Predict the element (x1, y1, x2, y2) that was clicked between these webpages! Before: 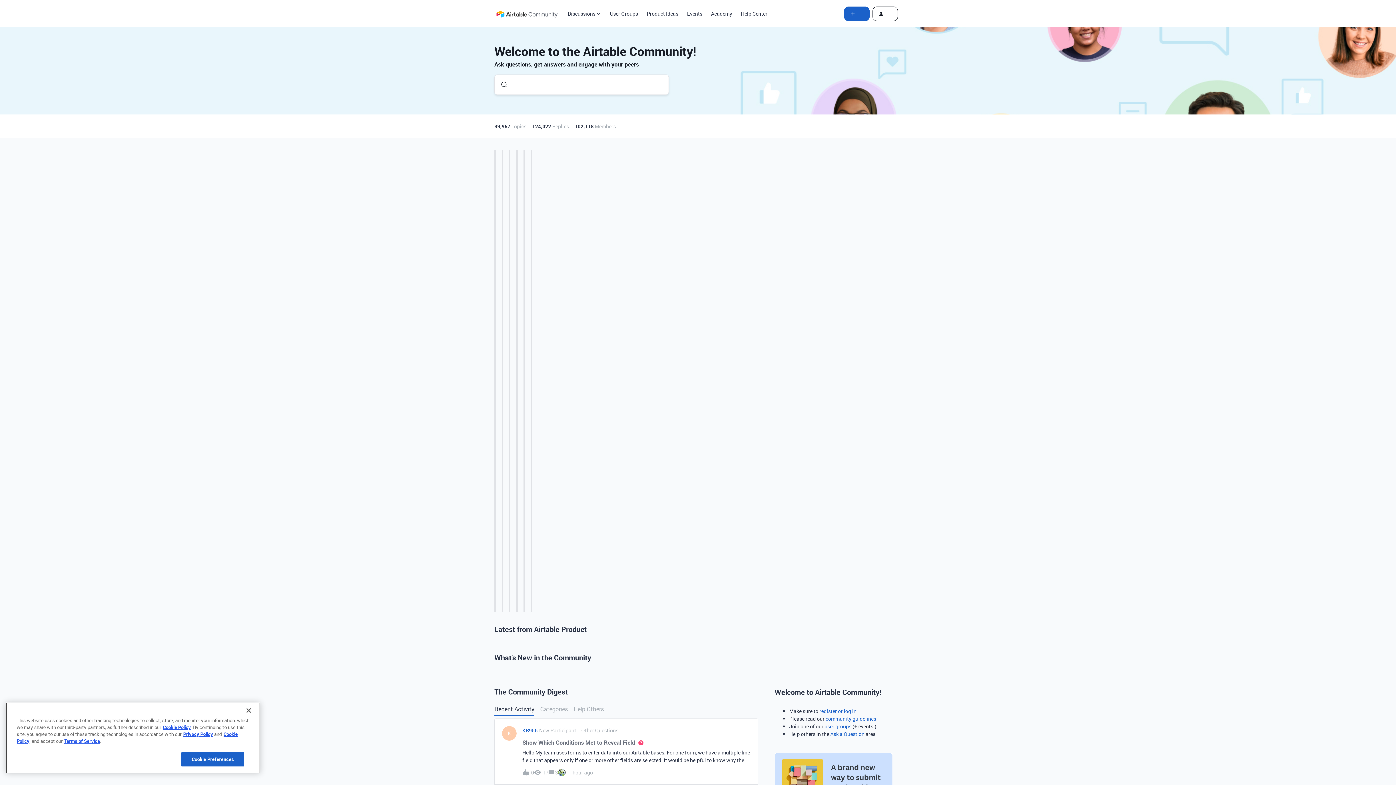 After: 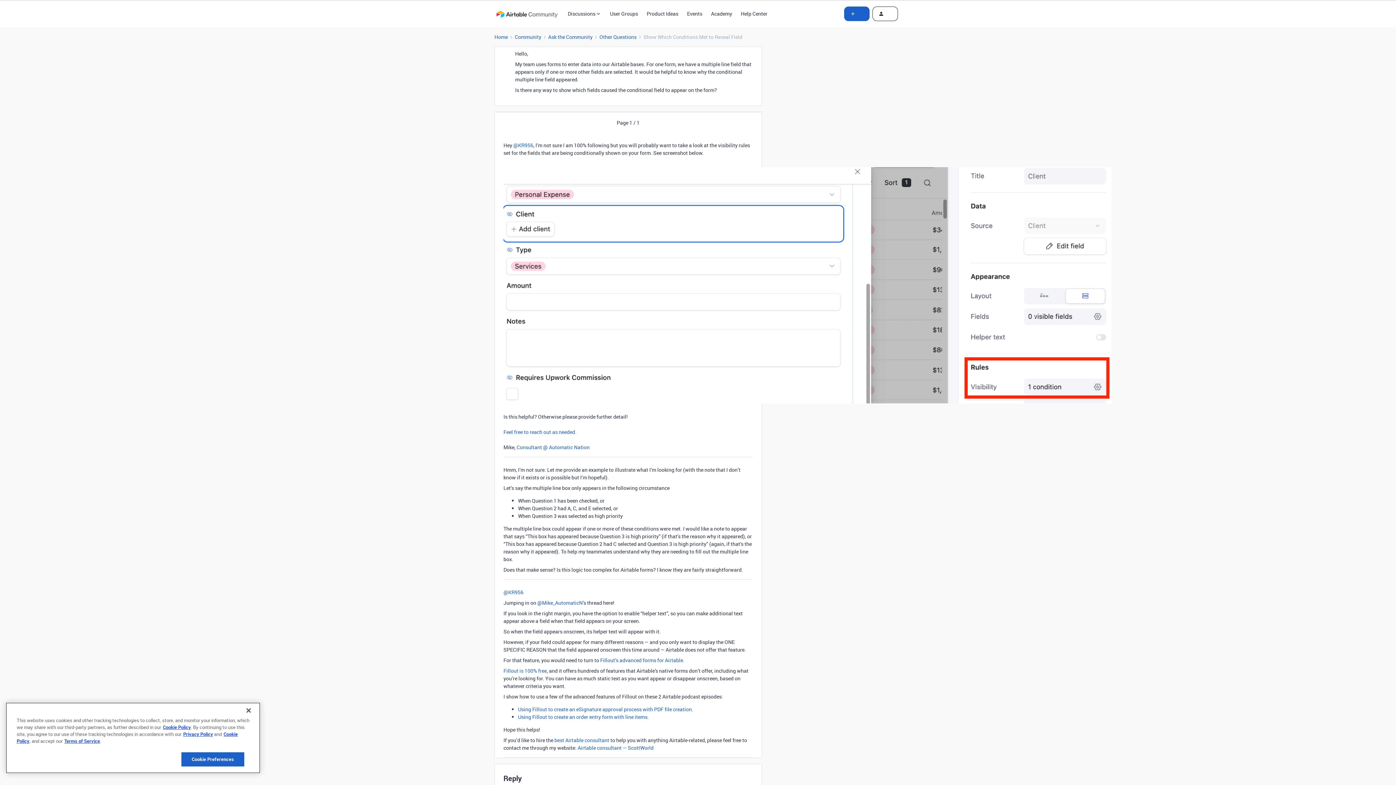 Action: bbox: (522, 738, 750, 765) label: Show Which Conditions Met to Reveal Field

Hello,My team uses forms to enter data into our Airtable bases. For one form, we have a multiple line field that appears only if one or more other fields are selected. It would be helpful to know why the conditional multiple line field appeared.Is there any way to show which fields caused the conditional field to appear on the form?